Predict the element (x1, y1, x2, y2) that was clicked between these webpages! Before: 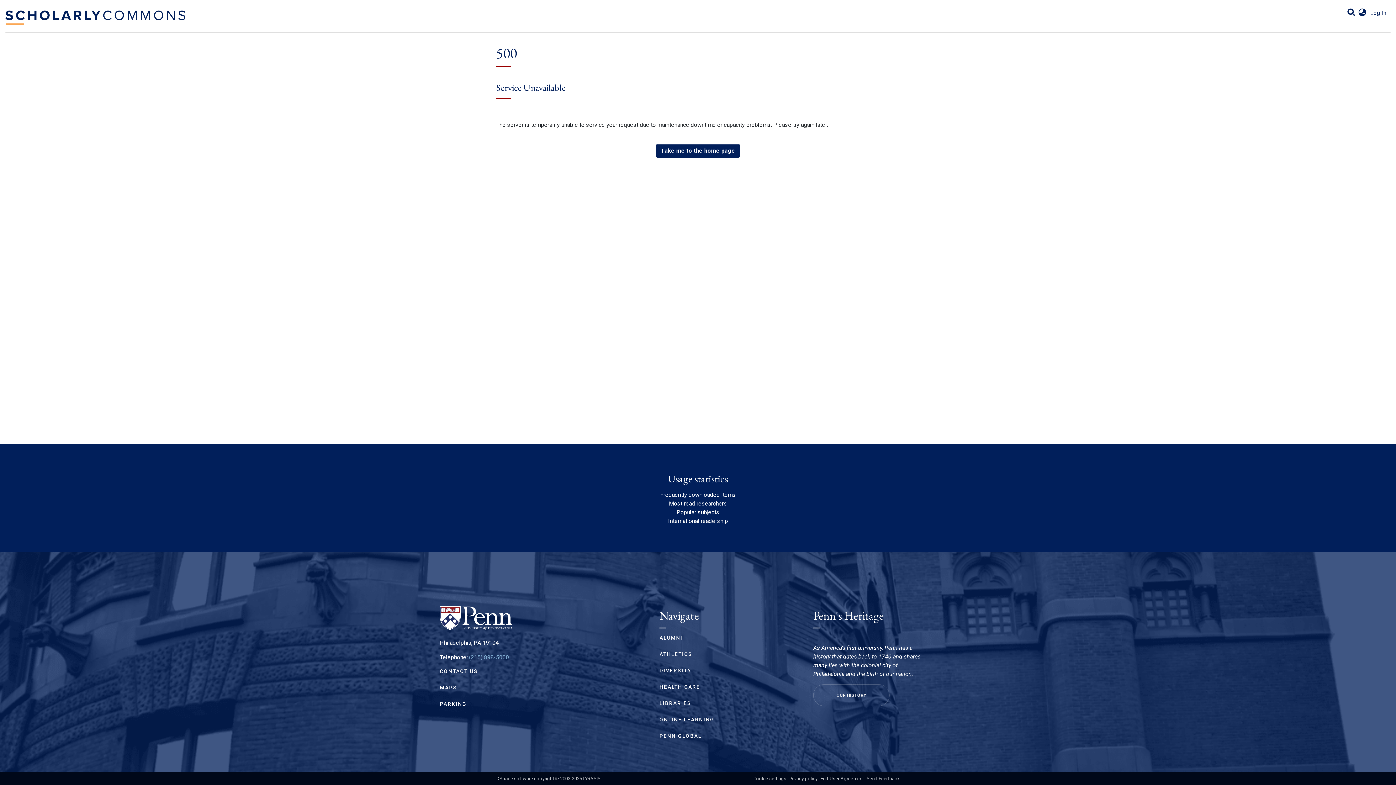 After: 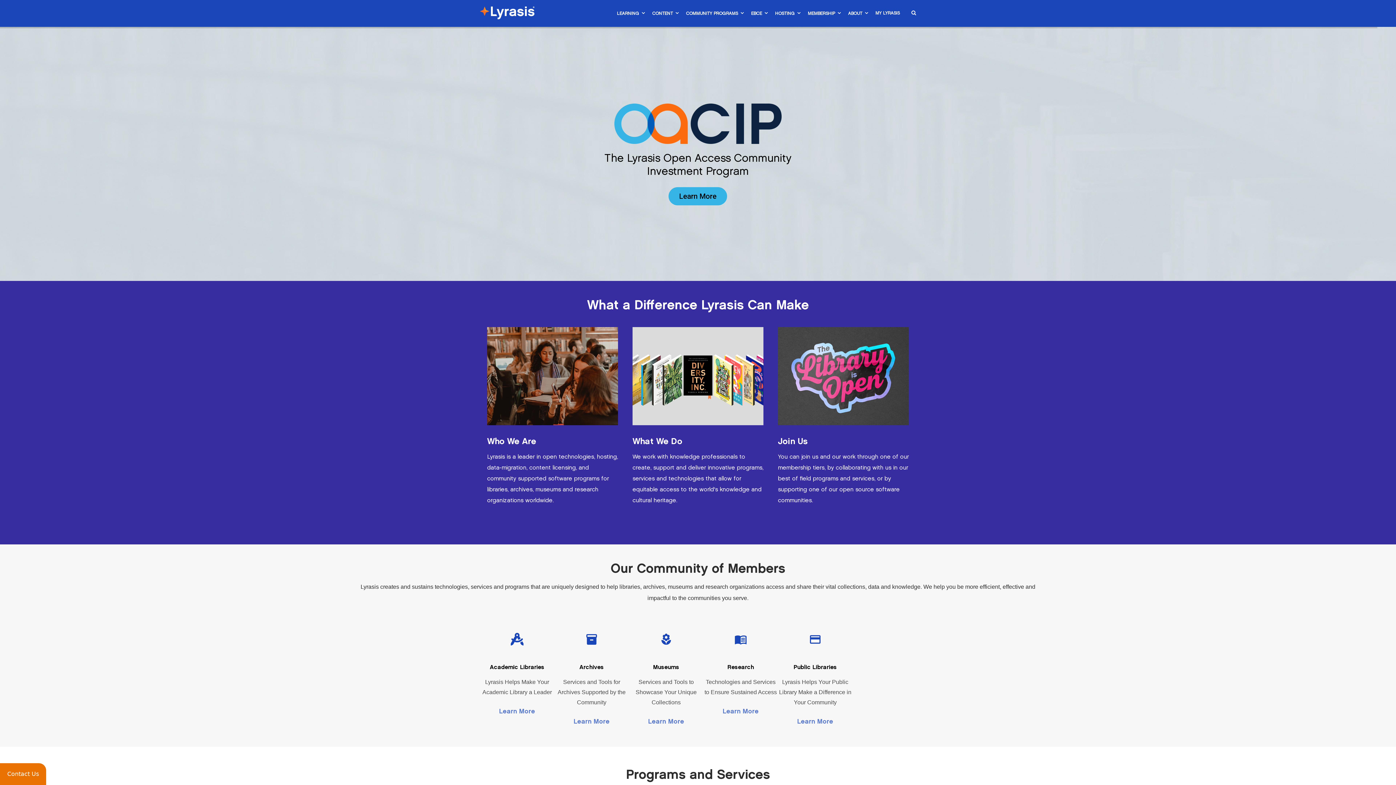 Action: bbox: (583, 776, 600, 781) label: LYRASIS